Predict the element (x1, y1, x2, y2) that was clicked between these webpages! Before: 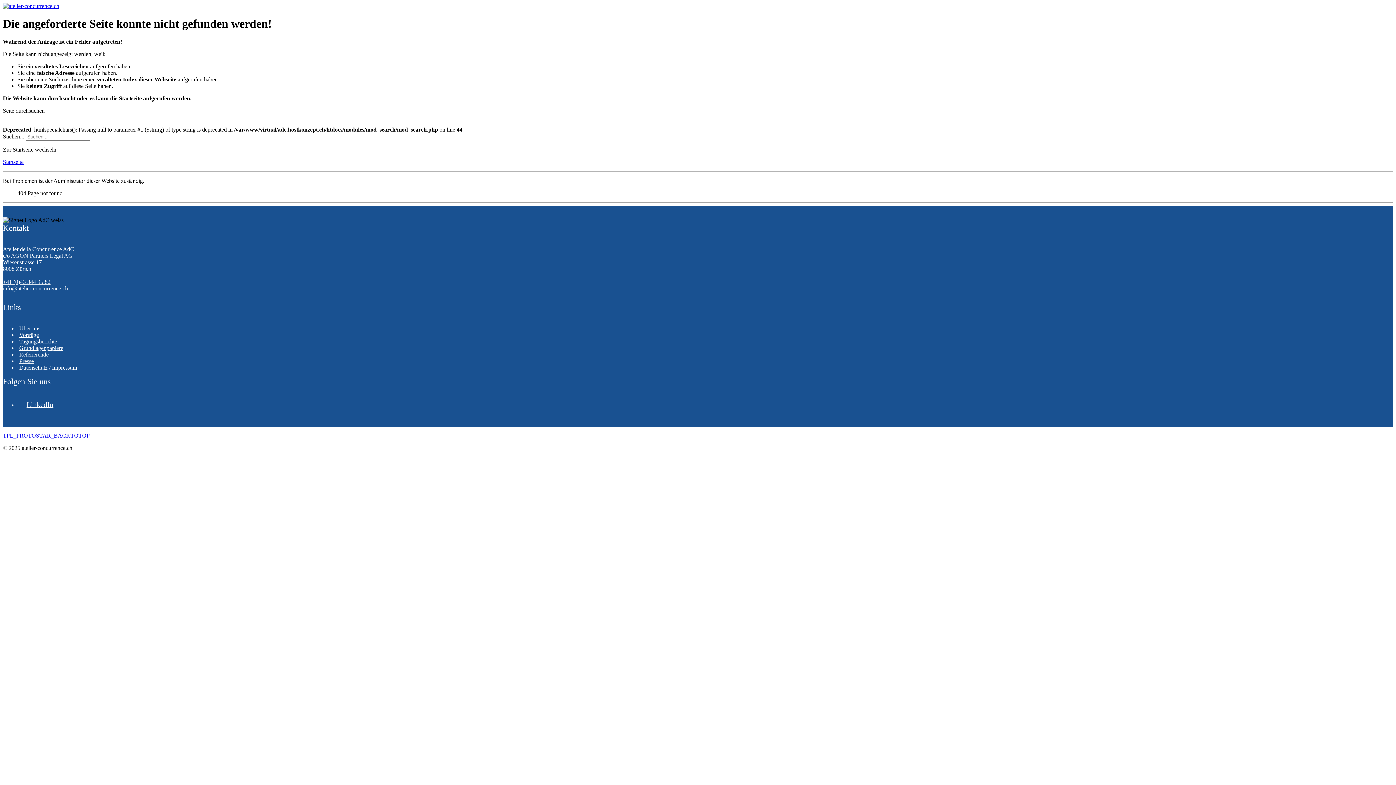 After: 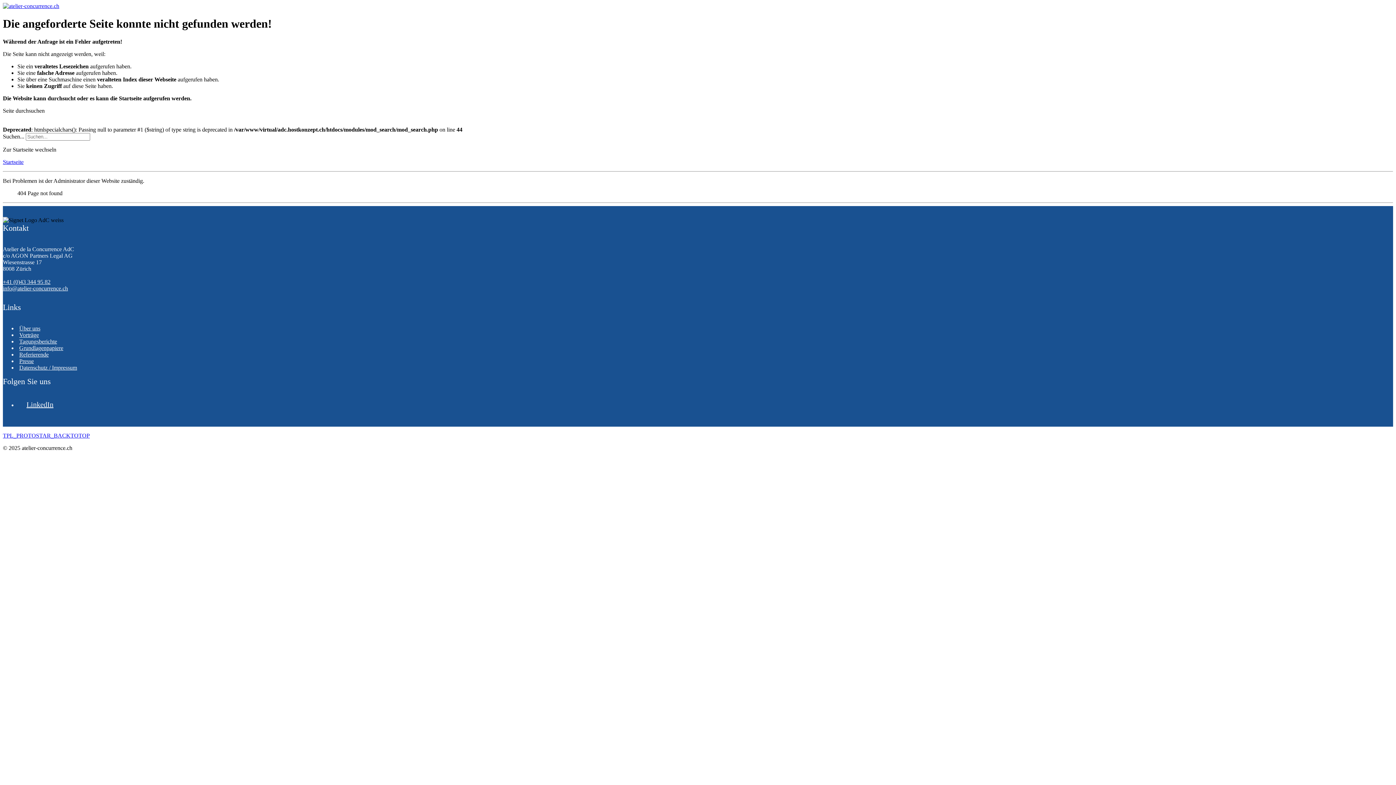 Action: bbox: (2, 285, 68, 291) label: info@atelier-concurrence.ch